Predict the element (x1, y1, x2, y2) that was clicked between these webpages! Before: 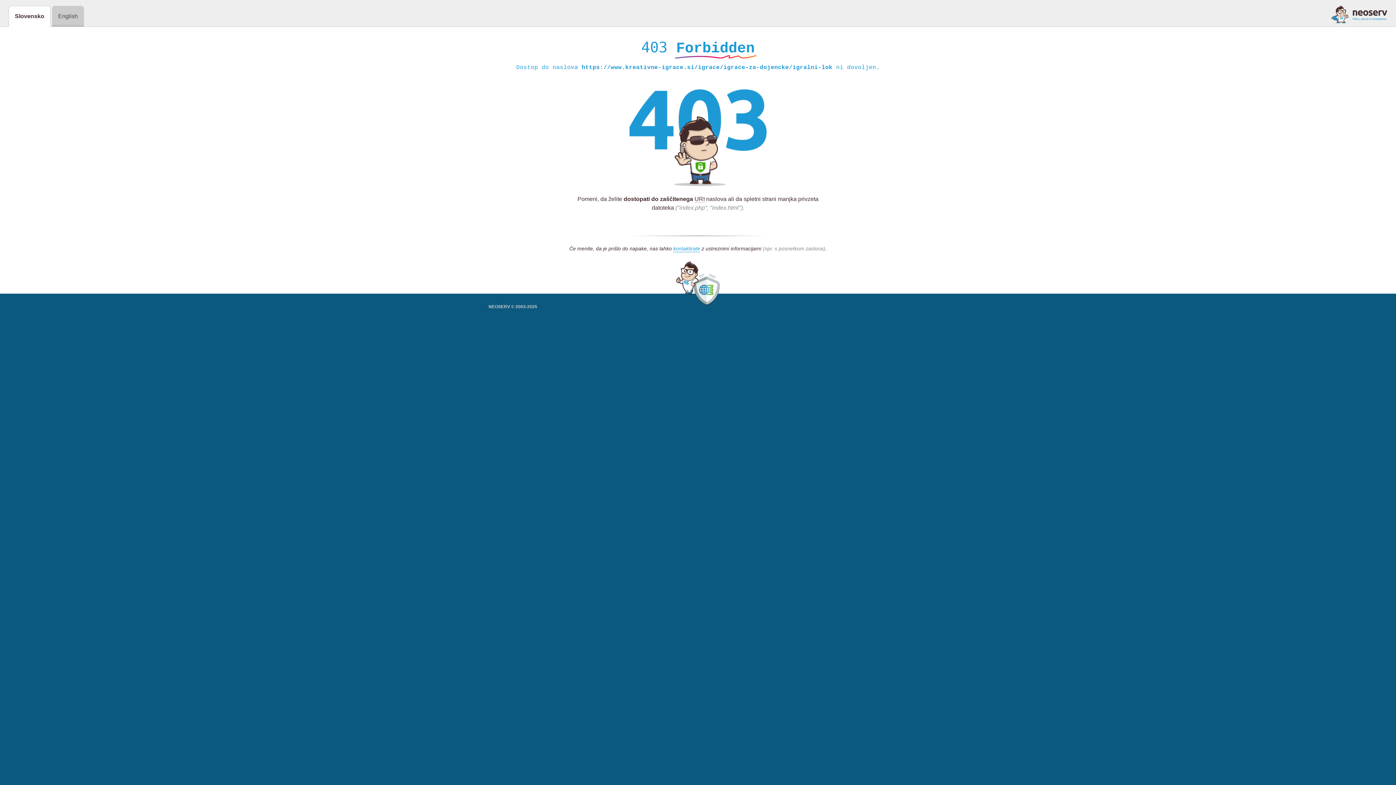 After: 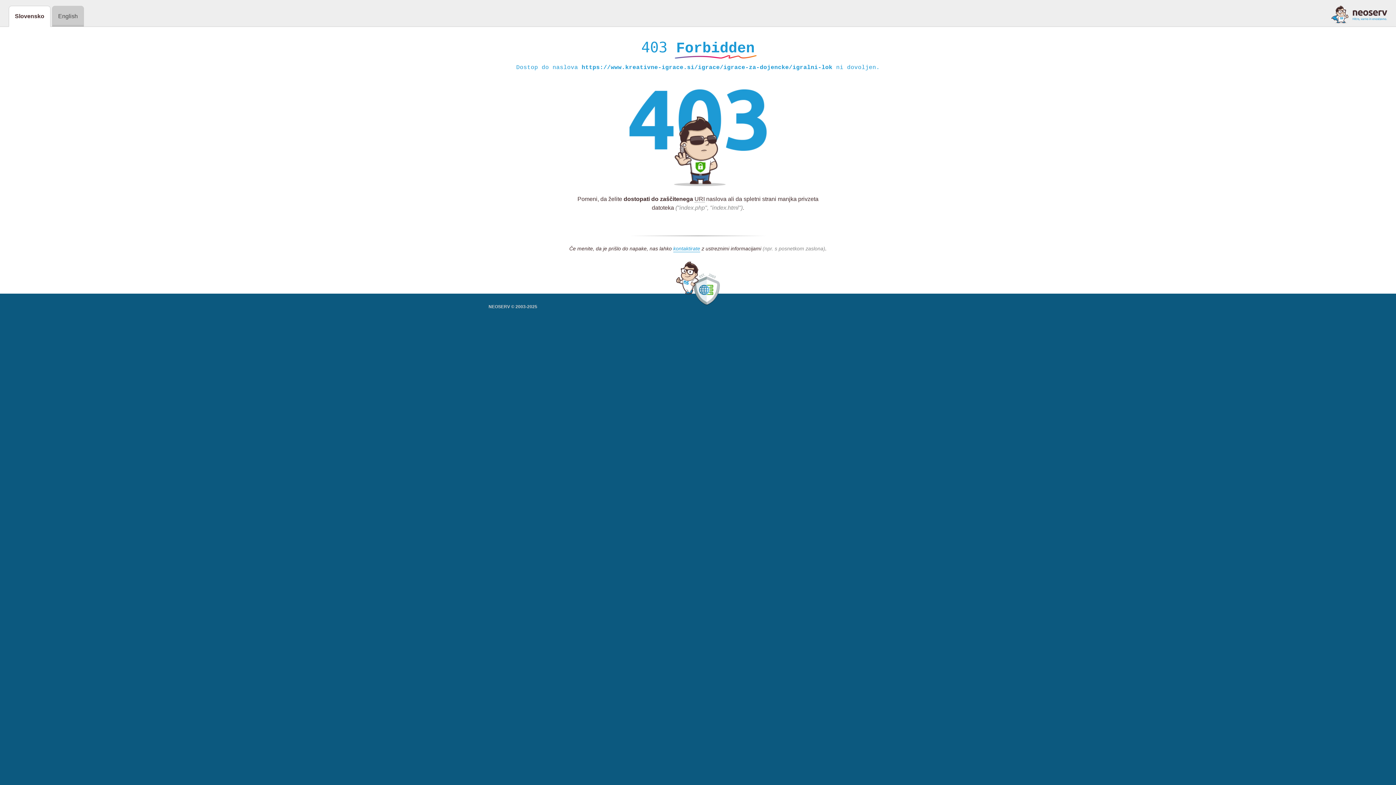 Action: bbox: (1331, 5, 1387, 23)